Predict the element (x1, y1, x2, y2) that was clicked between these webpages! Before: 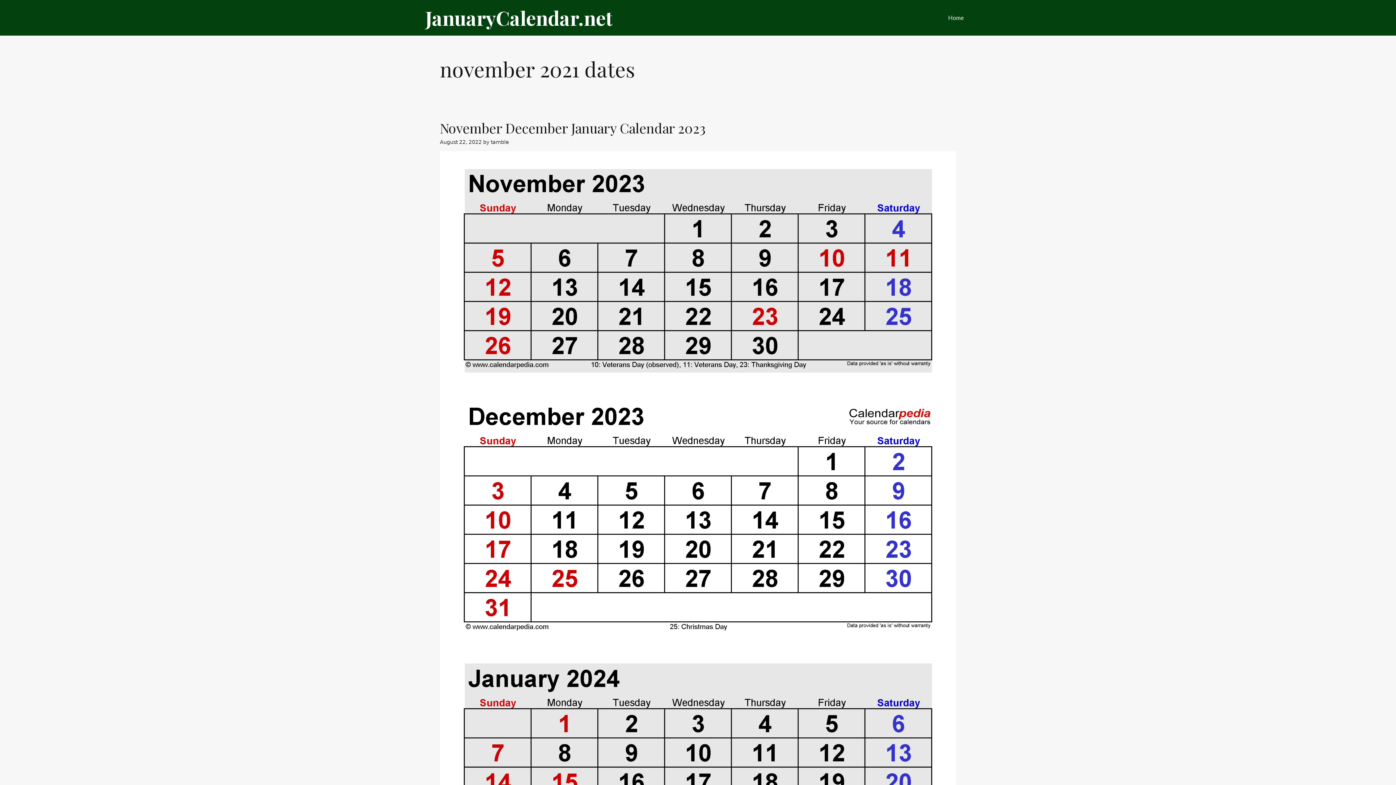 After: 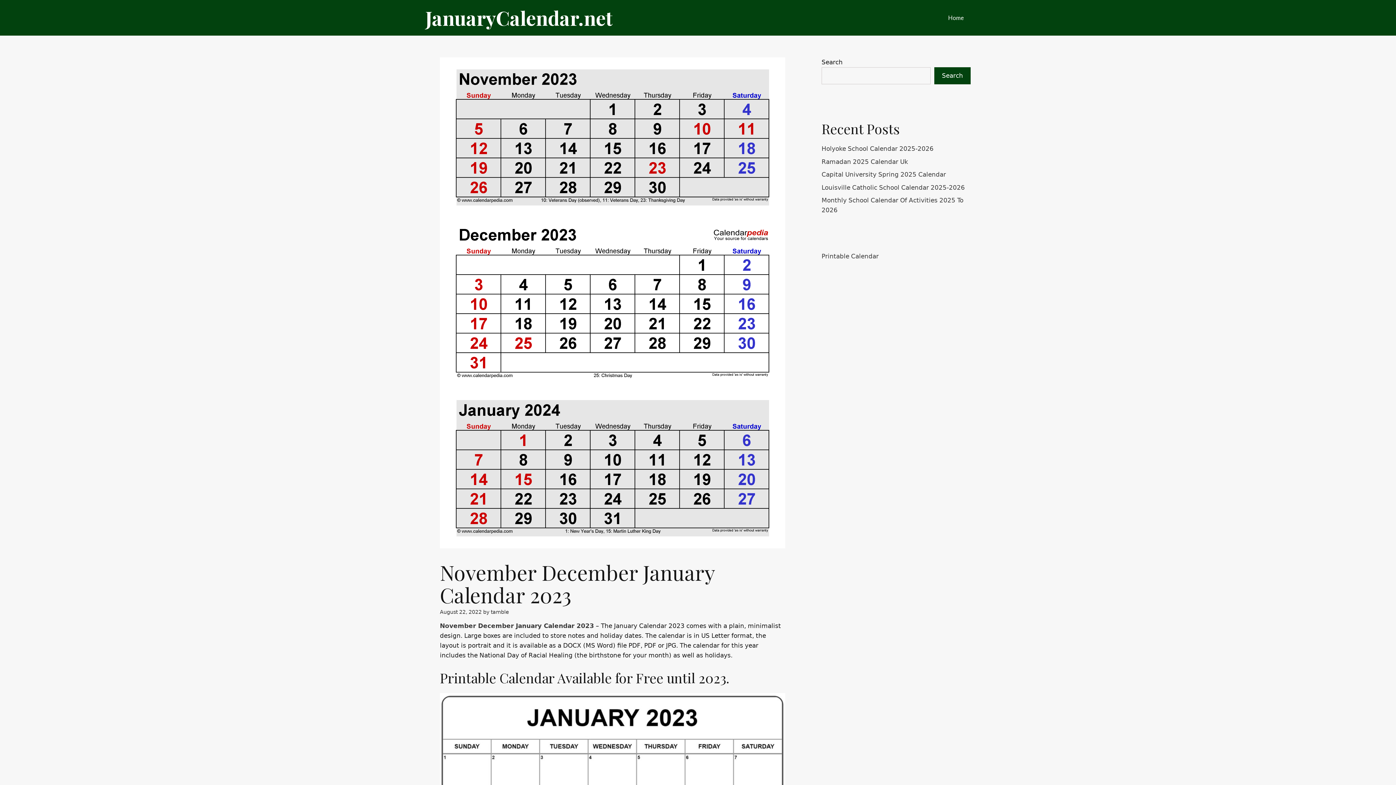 Action: label: November December January Calendar 2023 bbox: (440, 118, 705, 136)